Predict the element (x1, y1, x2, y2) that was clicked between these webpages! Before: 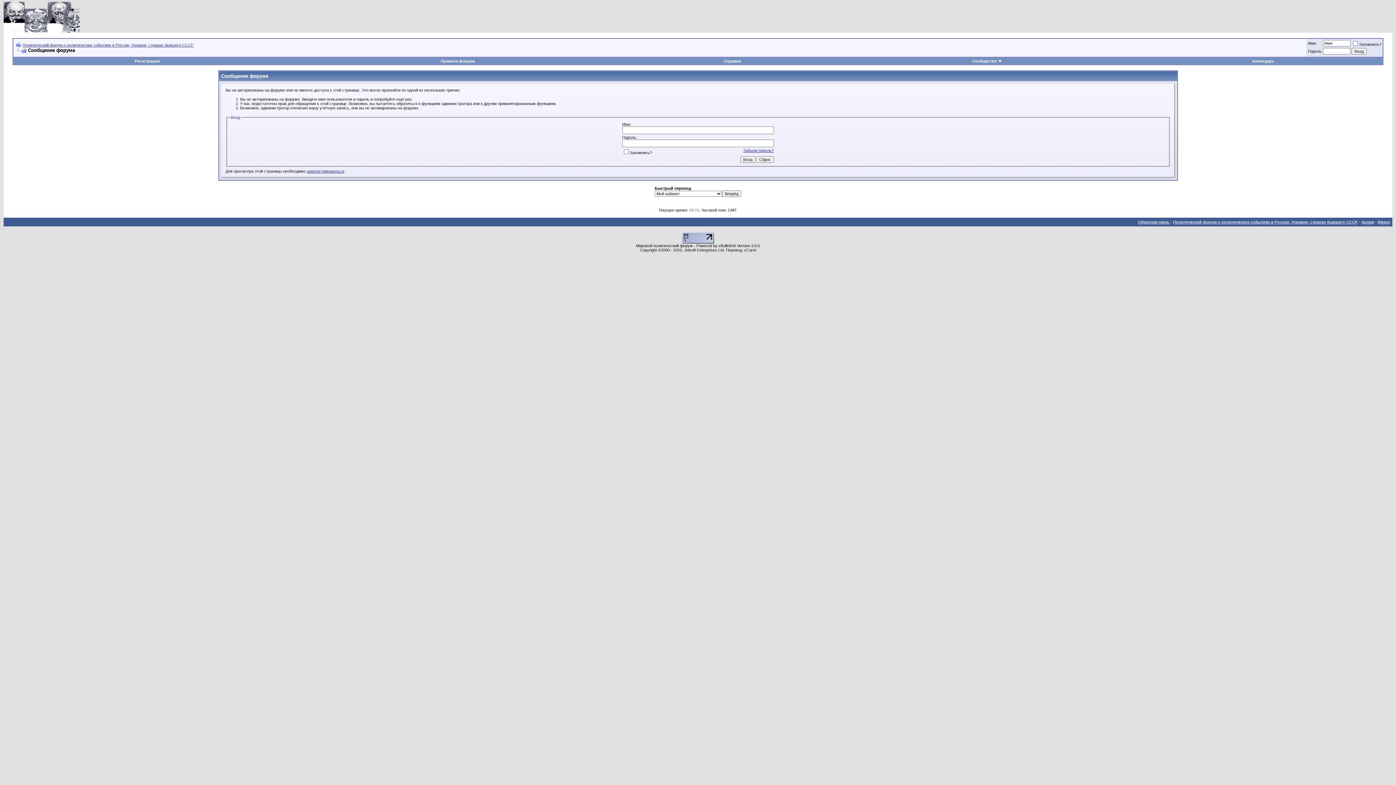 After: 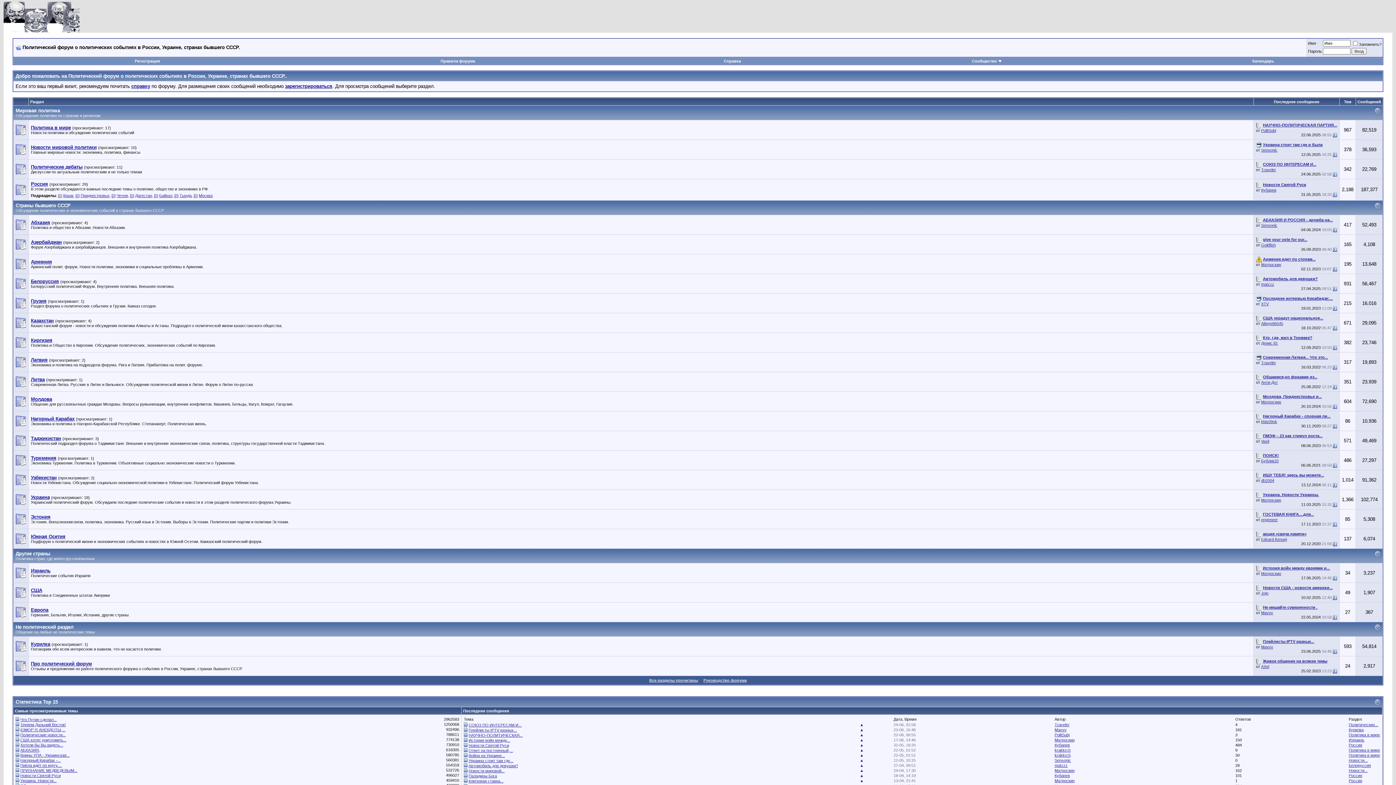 Action: bbox: (3, 28, 79, 33)